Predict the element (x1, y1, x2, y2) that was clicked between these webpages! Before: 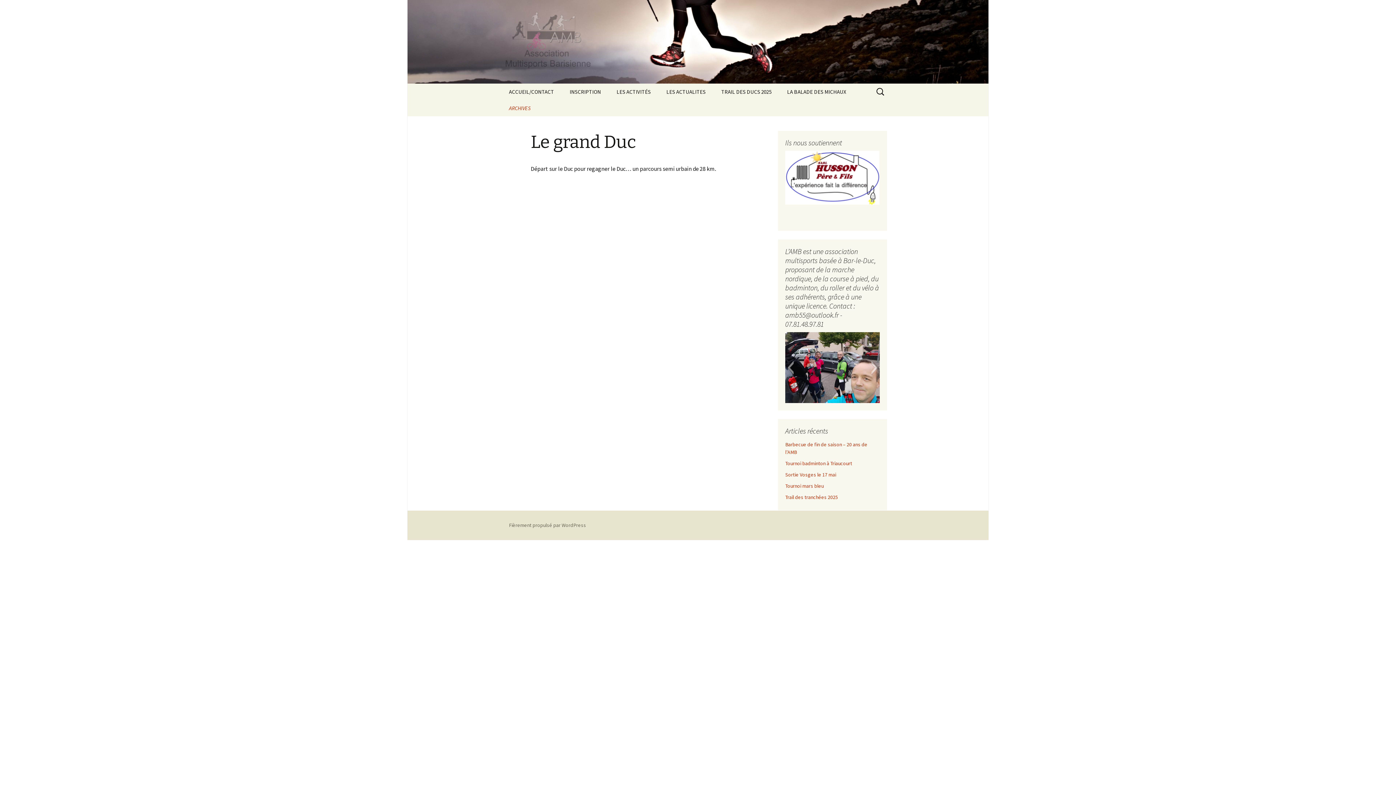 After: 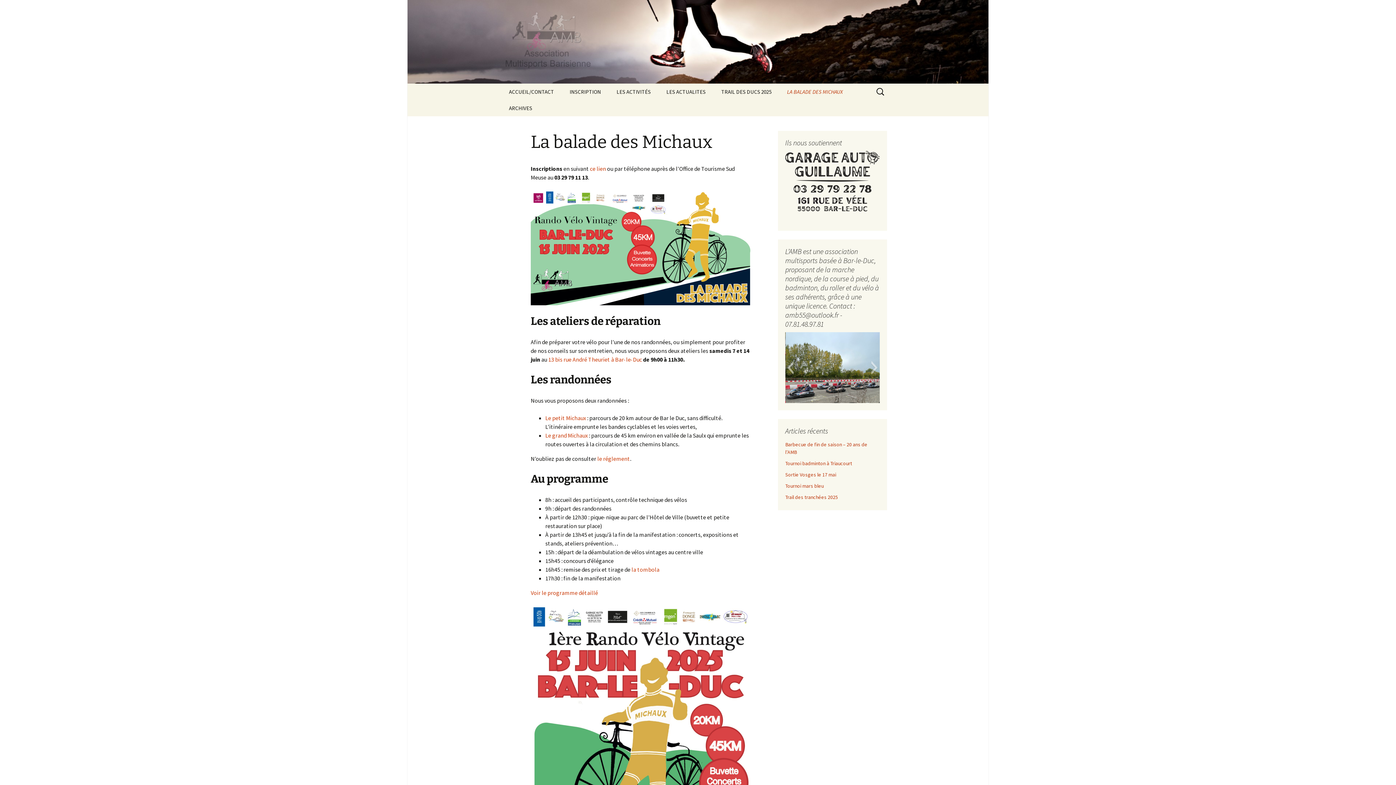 Action: label: ACCUEIL/CONTACT bbox: (501, 83, 561, 100)